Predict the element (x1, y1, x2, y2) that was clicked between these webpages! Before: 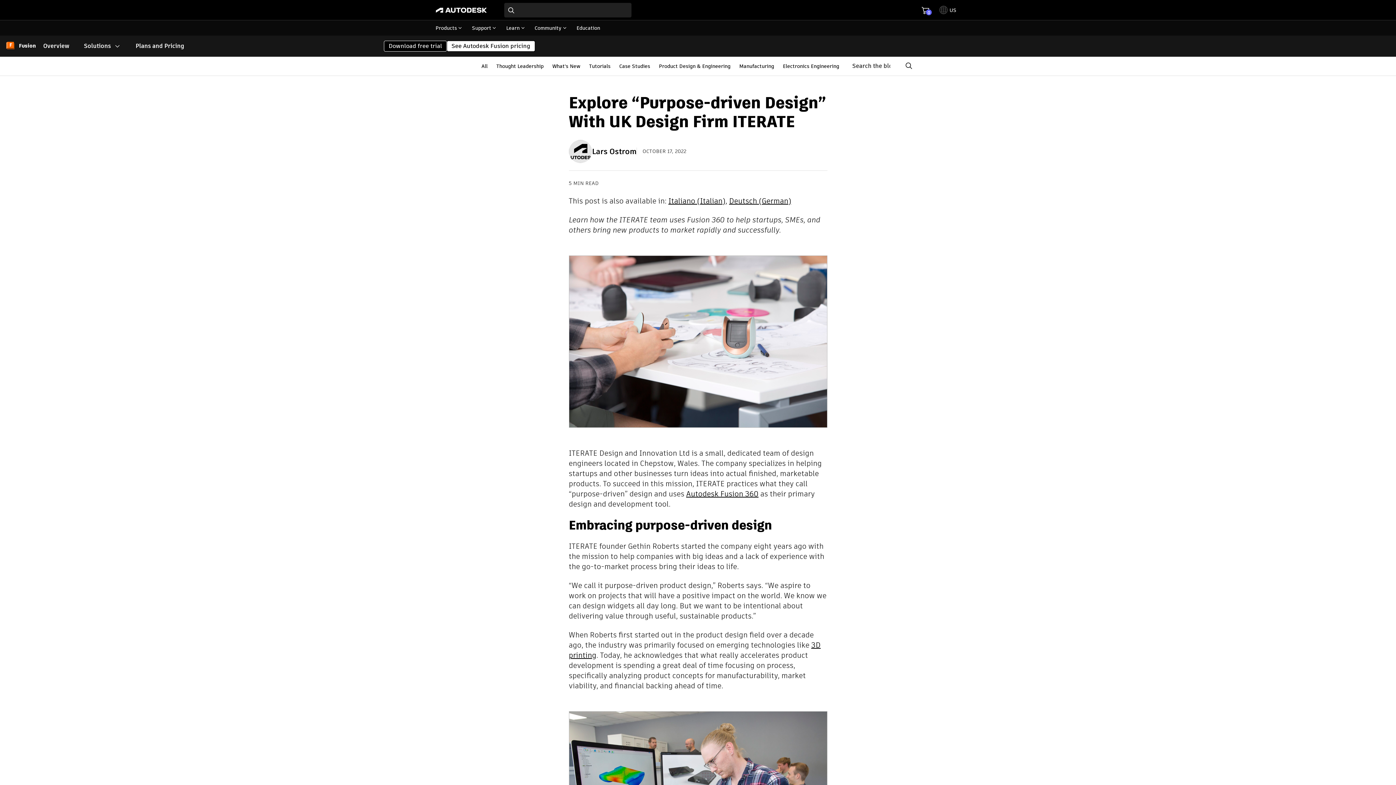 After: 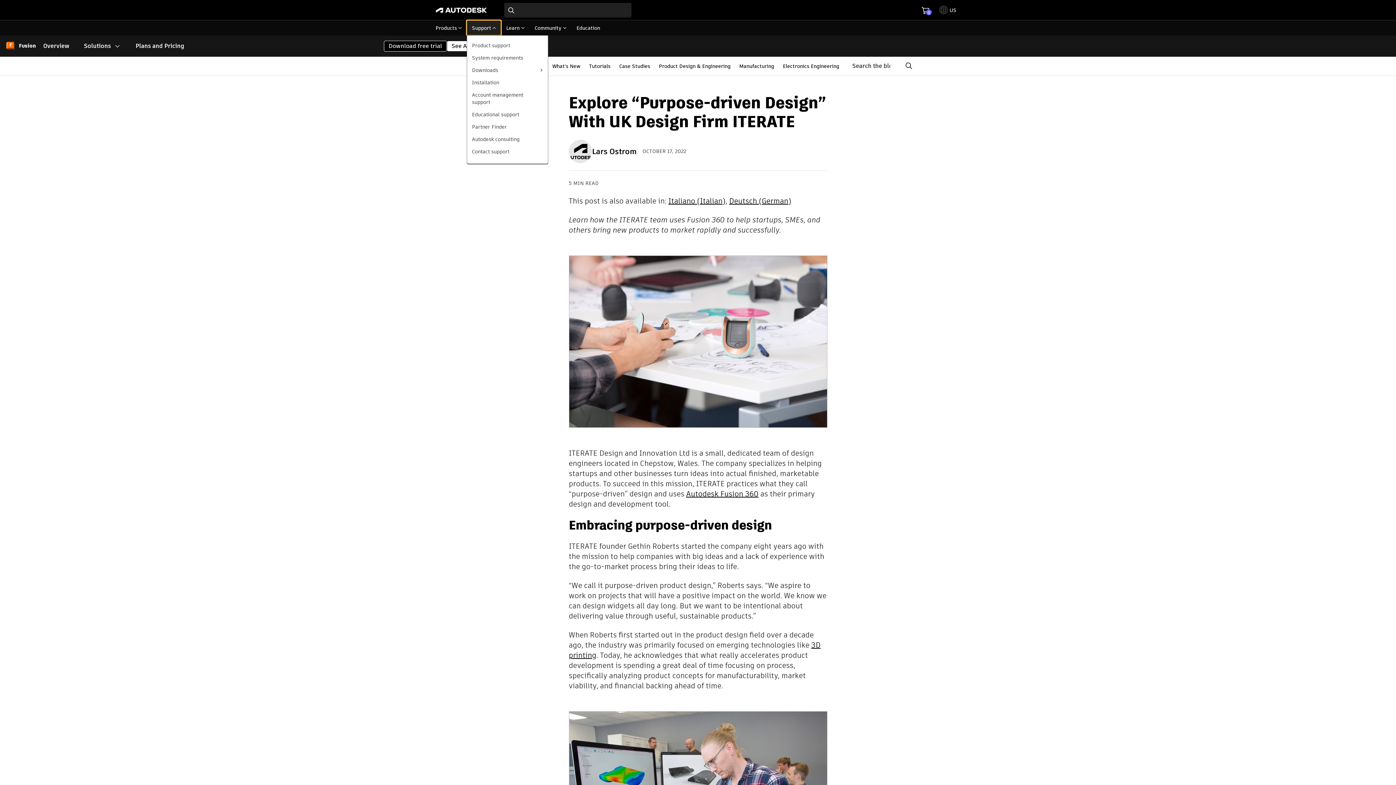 Action: label: Support bbox: (466, 20, 501, 35)